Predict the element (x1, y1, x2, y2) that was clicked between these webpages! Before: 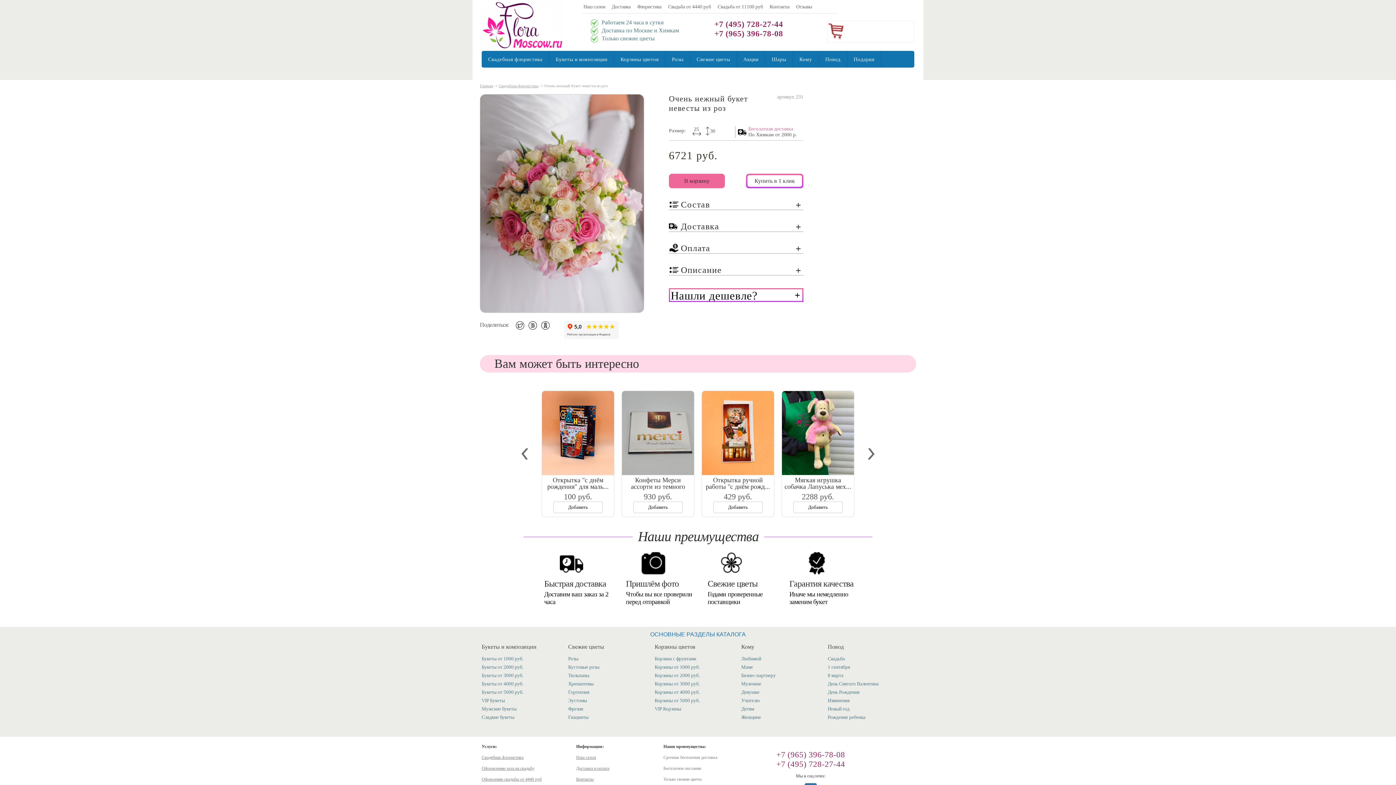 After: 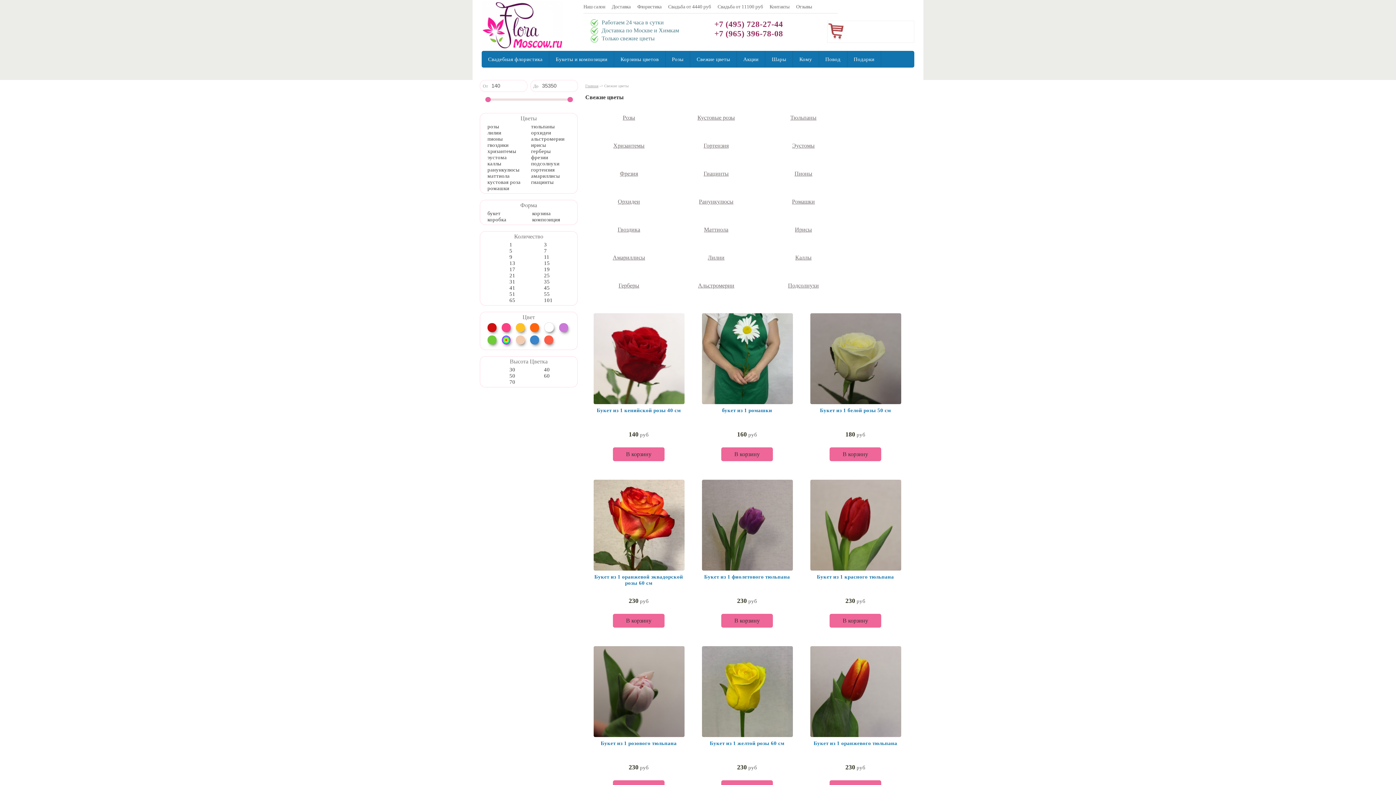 Action: label: Свежие цветы bbox: (690, 50, 737, 67)